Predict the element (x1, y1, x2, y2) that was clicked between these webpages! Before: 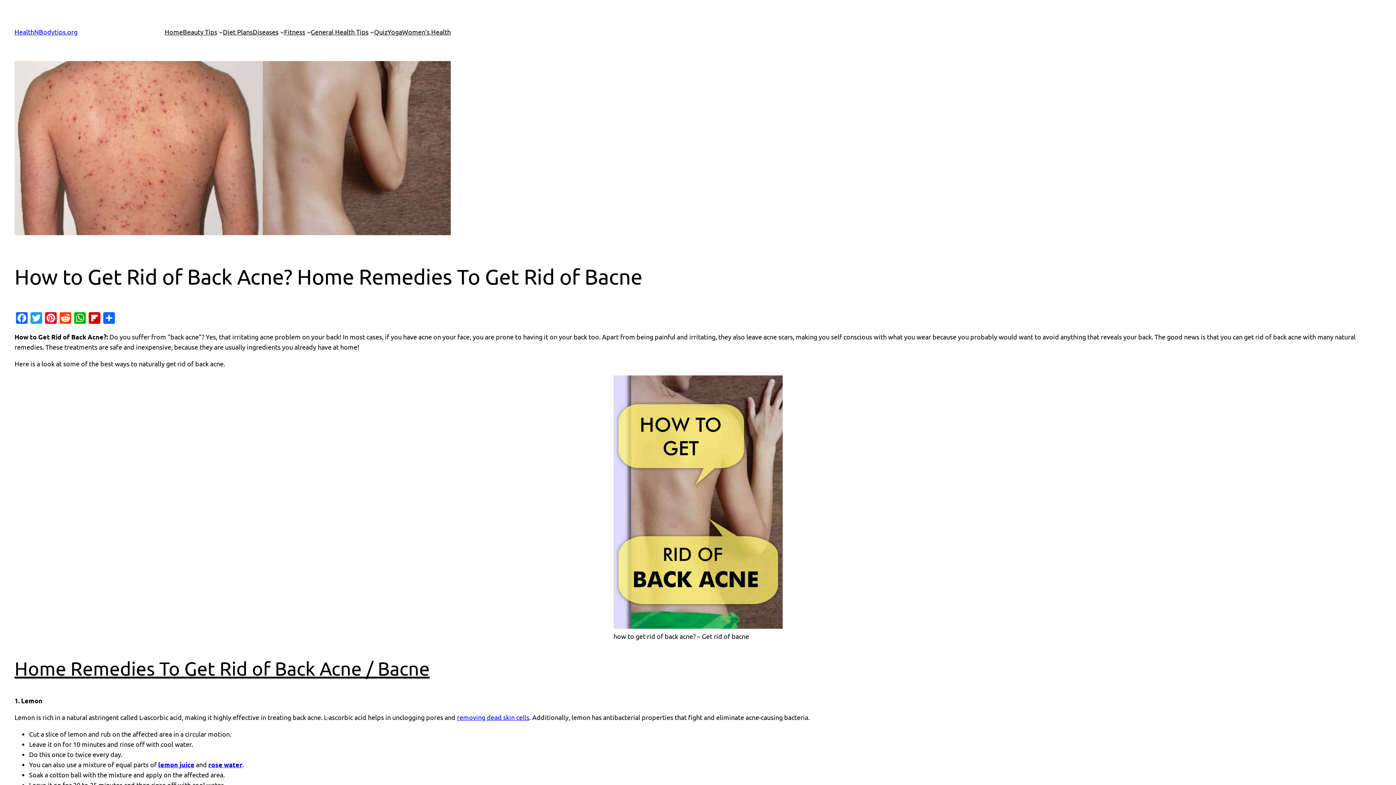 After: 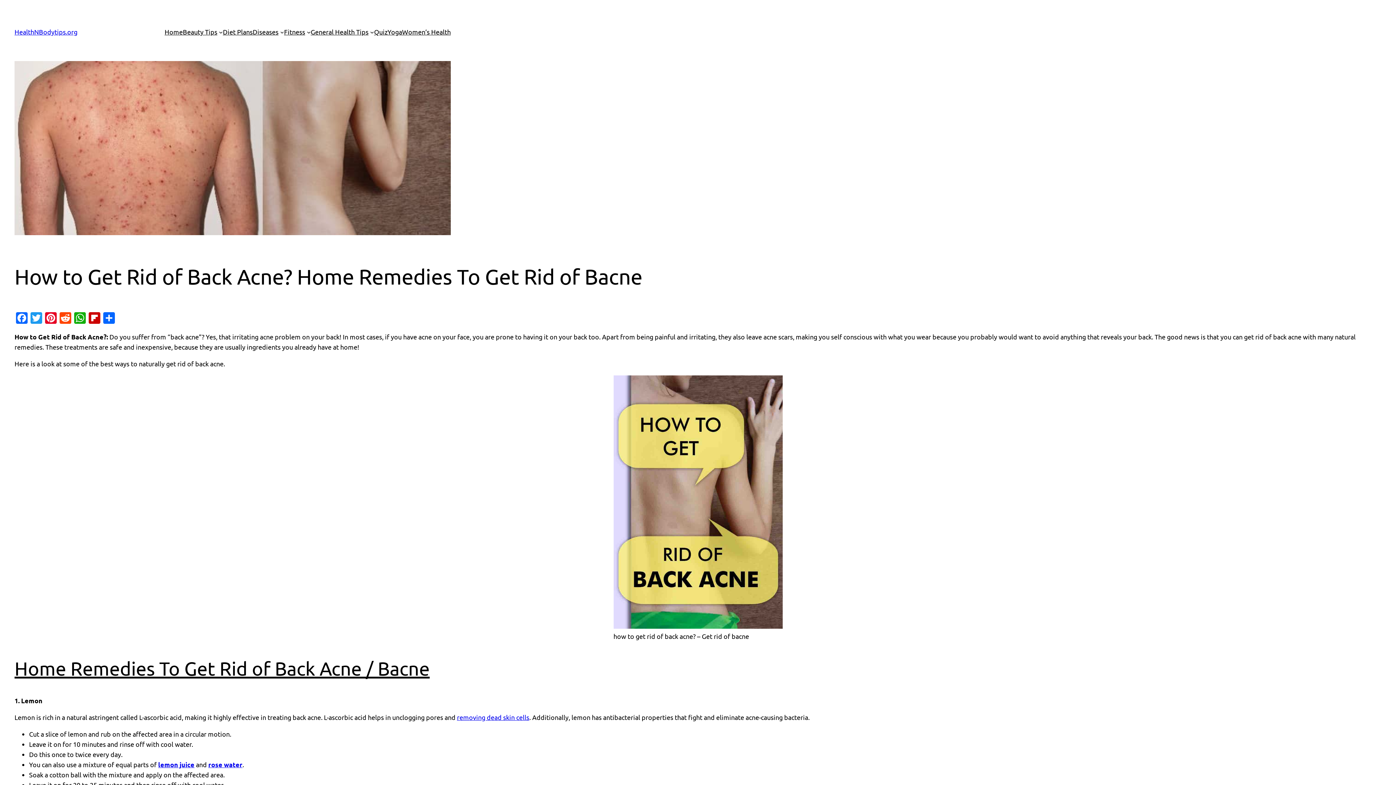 Action: bbox: (158, 760, 194, 768) label: lemon juice